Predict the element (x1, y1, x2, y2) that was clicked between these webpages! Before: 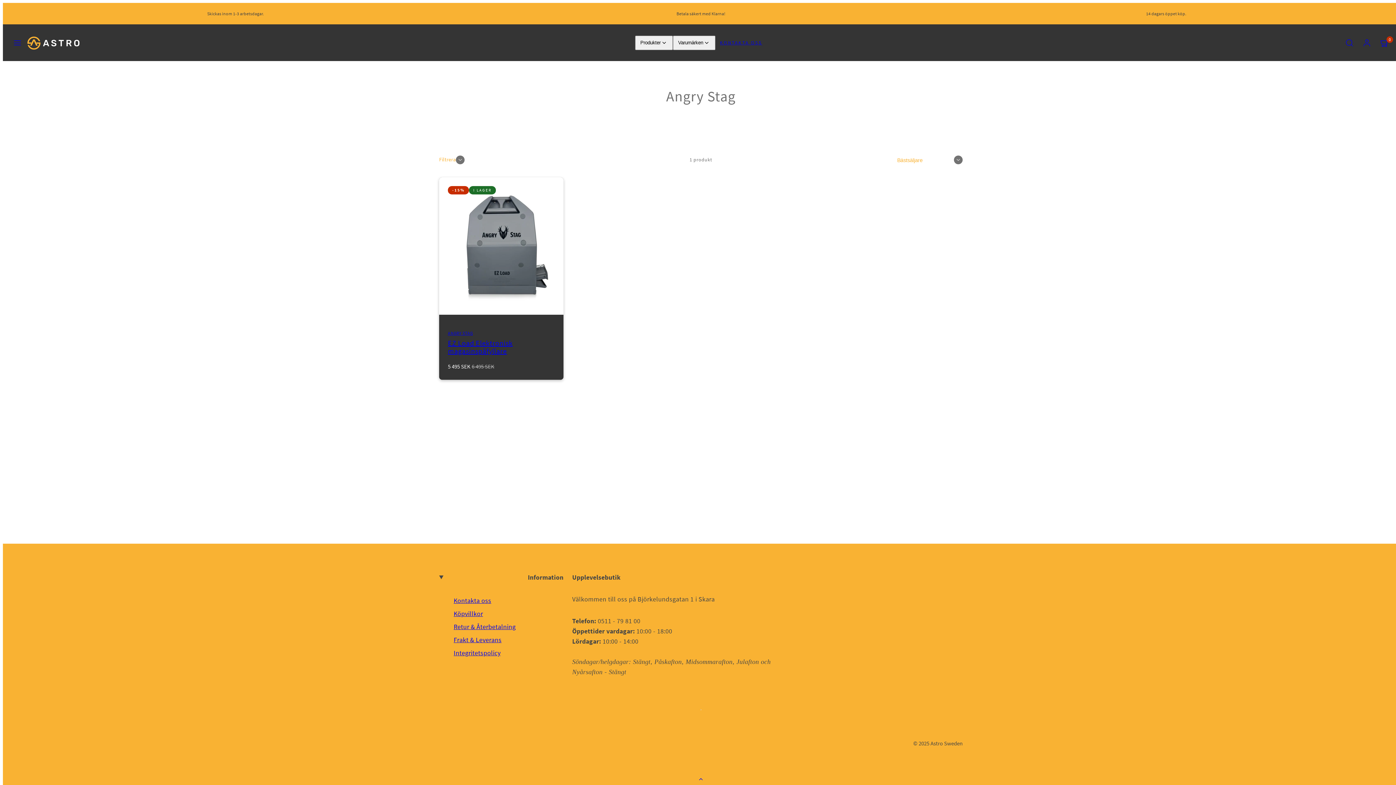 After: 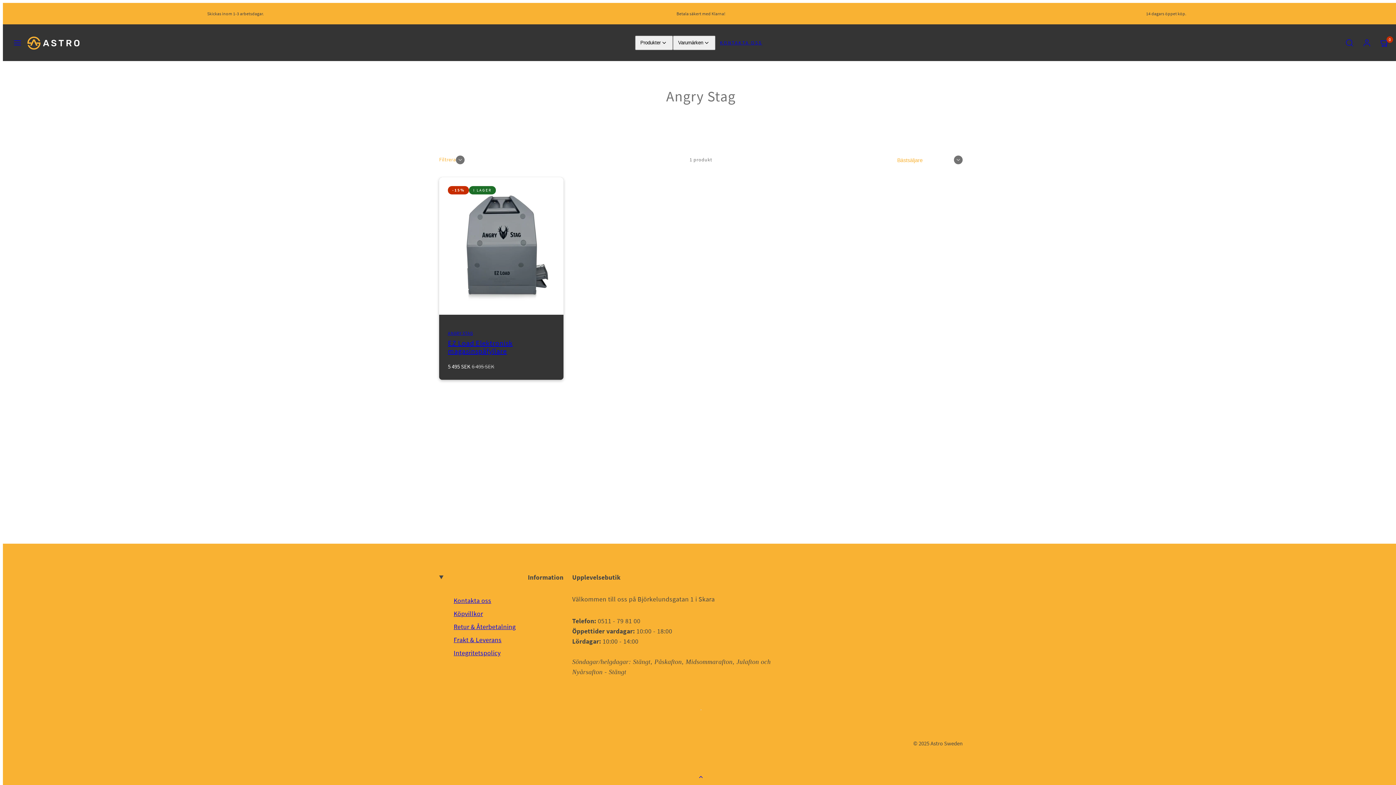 Action: bbox: (693, 771, 709, 788) label: Tillbaka till toppen